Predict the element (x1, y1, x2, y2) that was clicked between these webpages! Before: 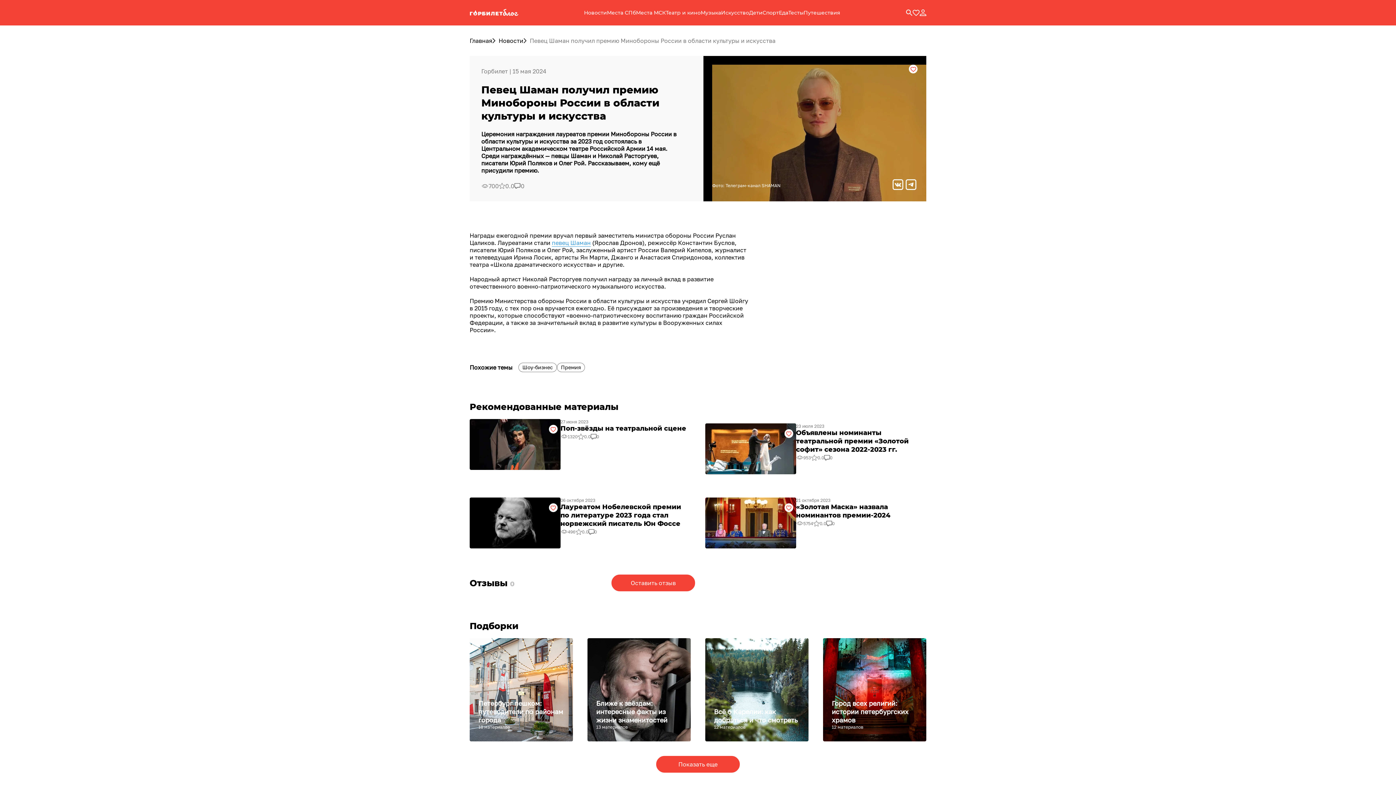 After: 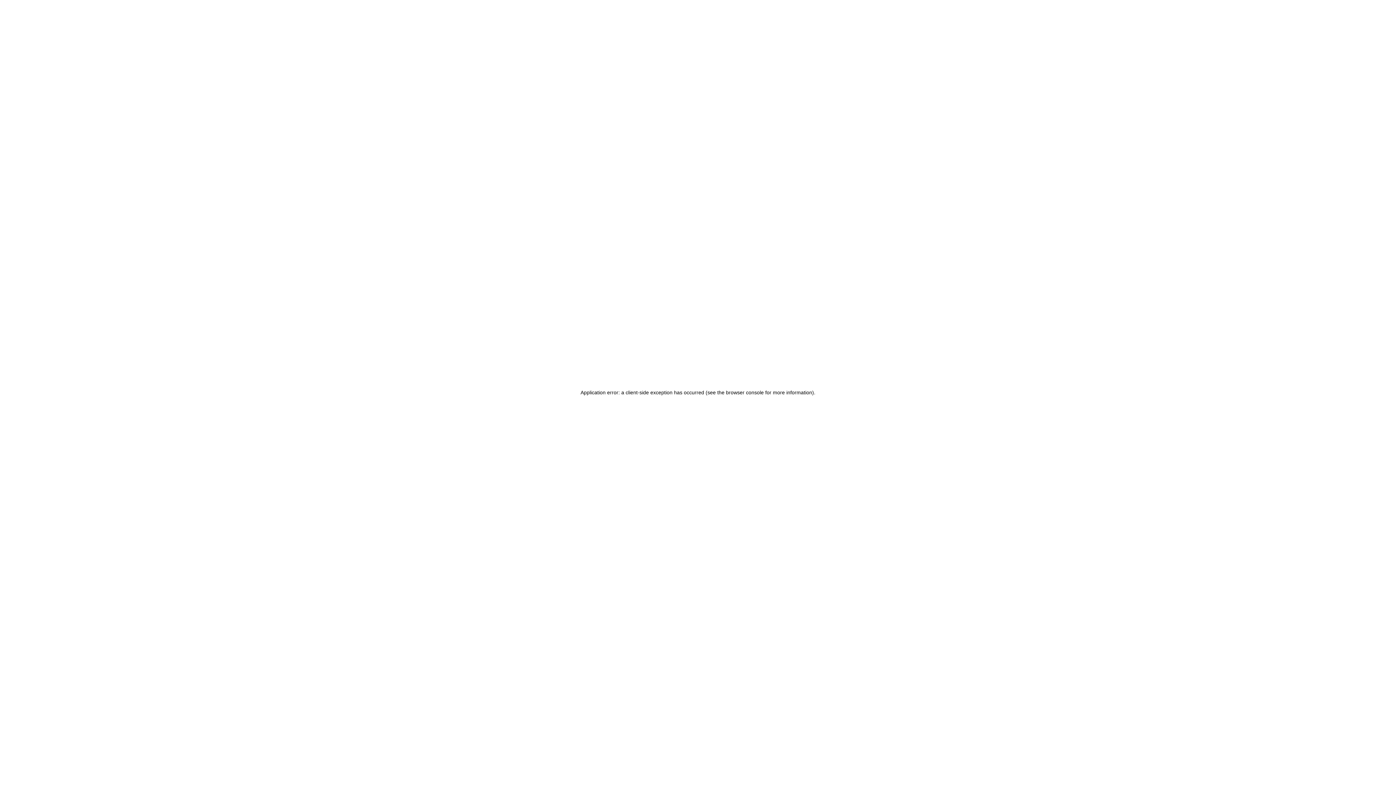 Action: label: Всё о Карелии: как добраться и что смотреть
12 материалов bbox: (705, 638, 808, 741)